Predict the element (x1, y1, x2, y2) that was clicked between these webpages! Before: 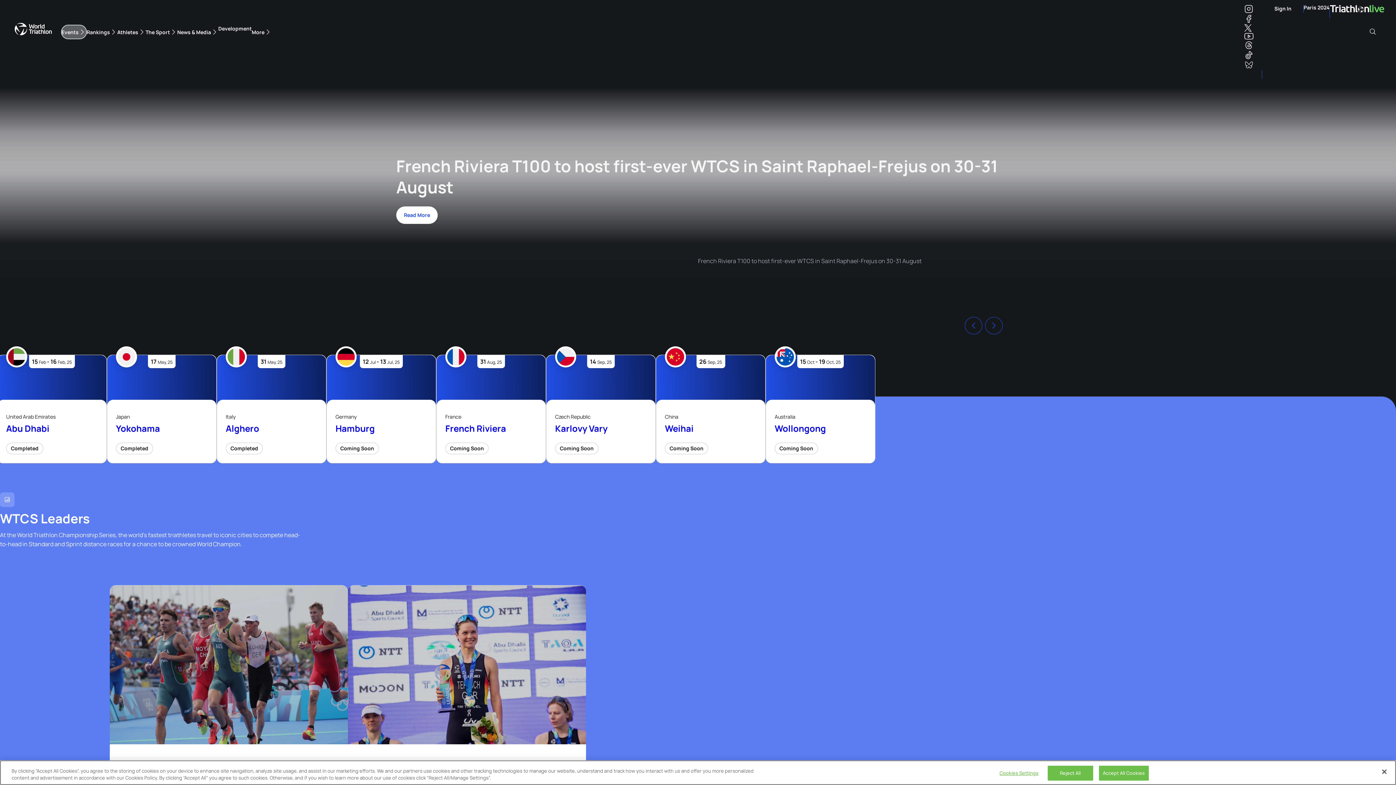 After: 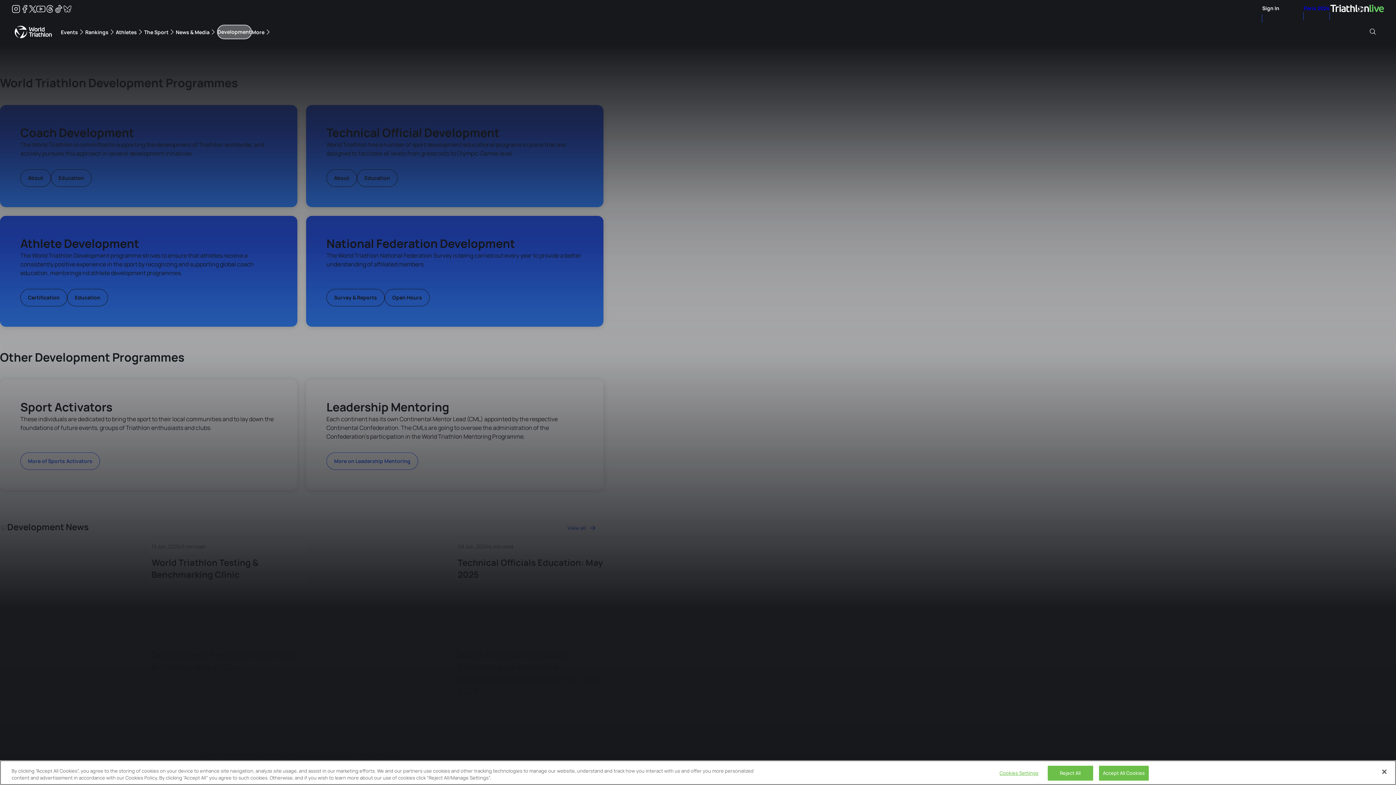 Action: label: Development bbox: (218, 24, 251, 32)